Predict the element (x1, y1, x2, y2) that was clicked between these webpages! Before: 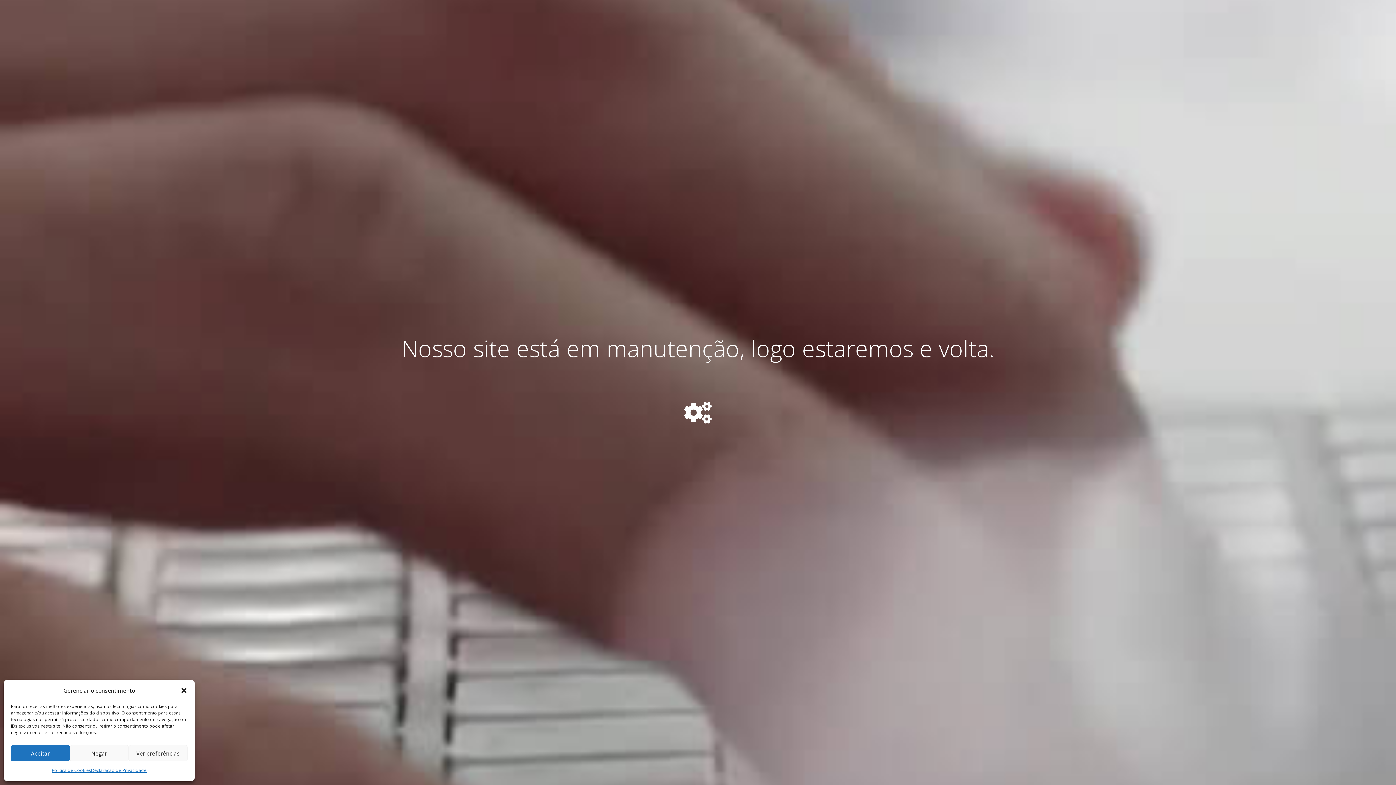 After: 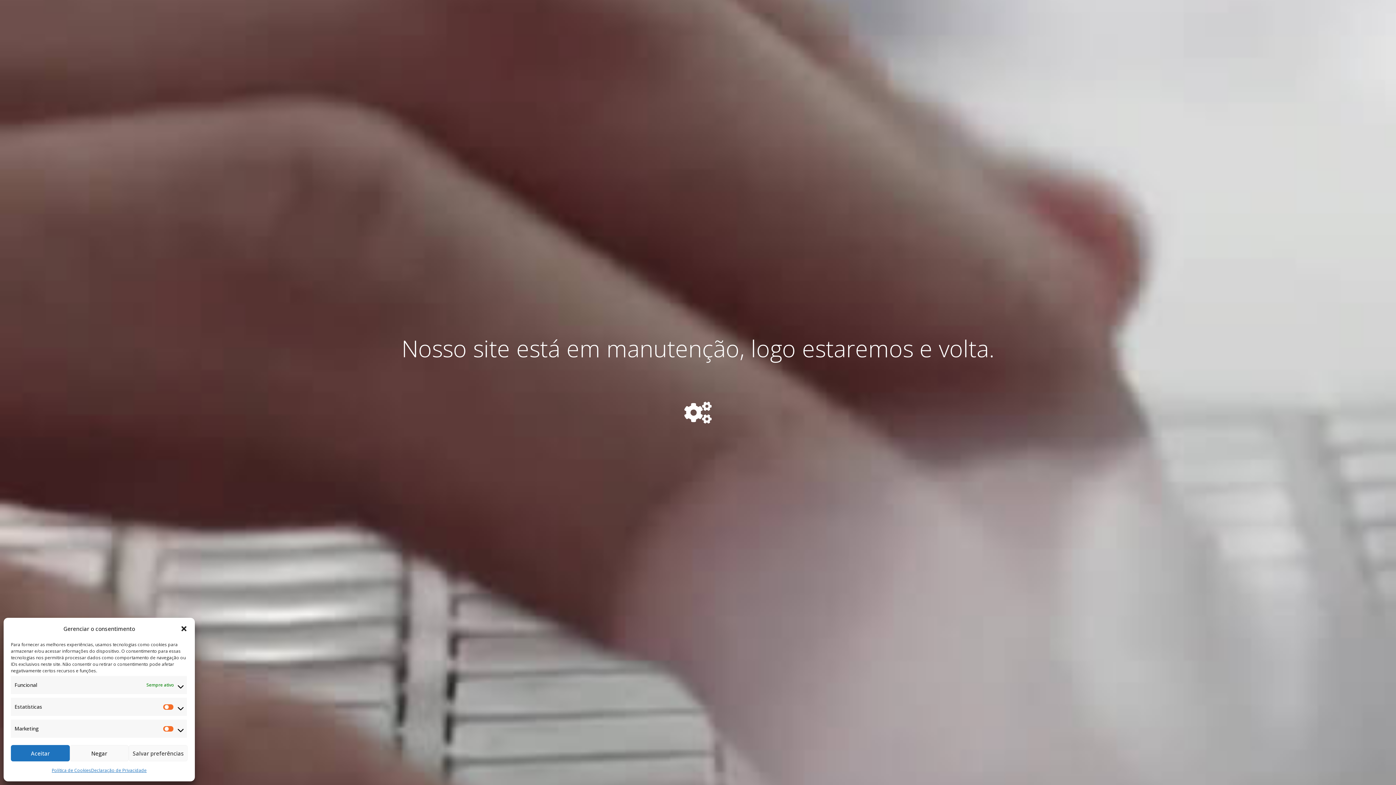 Action: bbox: (128, 745, 187, 761) label: Ver preferências